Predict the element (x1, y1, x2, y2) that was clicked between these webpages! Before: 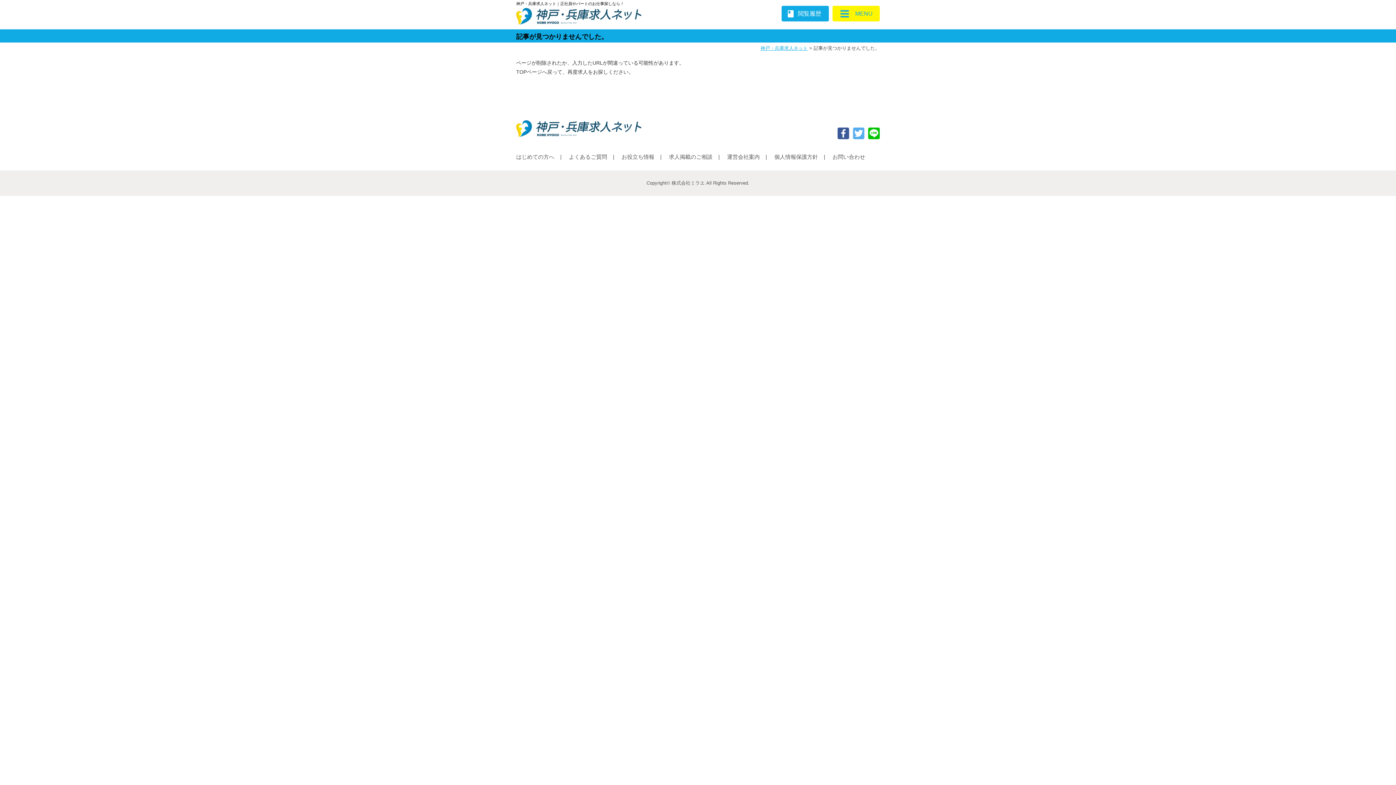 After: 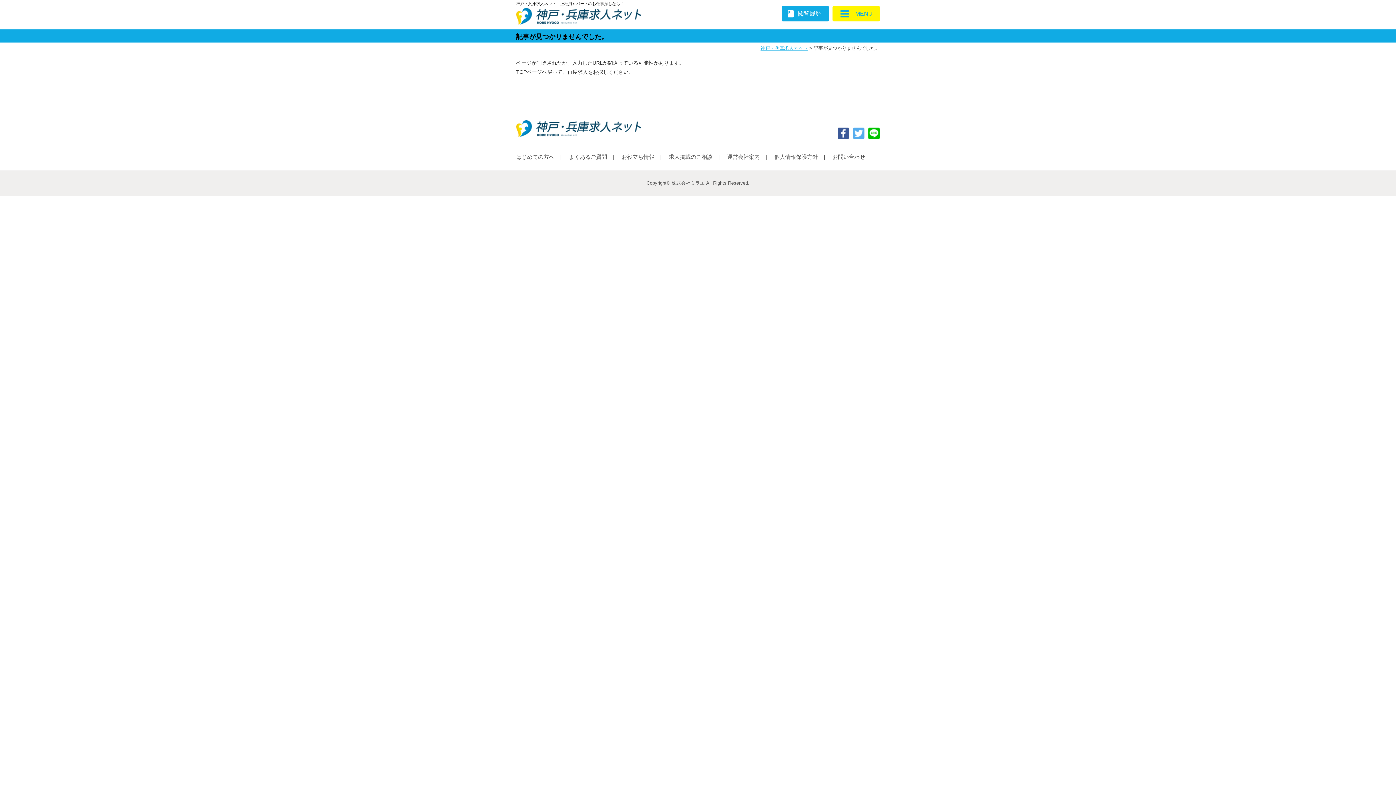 Action: bbox: (1364, 753, 1392, 781)